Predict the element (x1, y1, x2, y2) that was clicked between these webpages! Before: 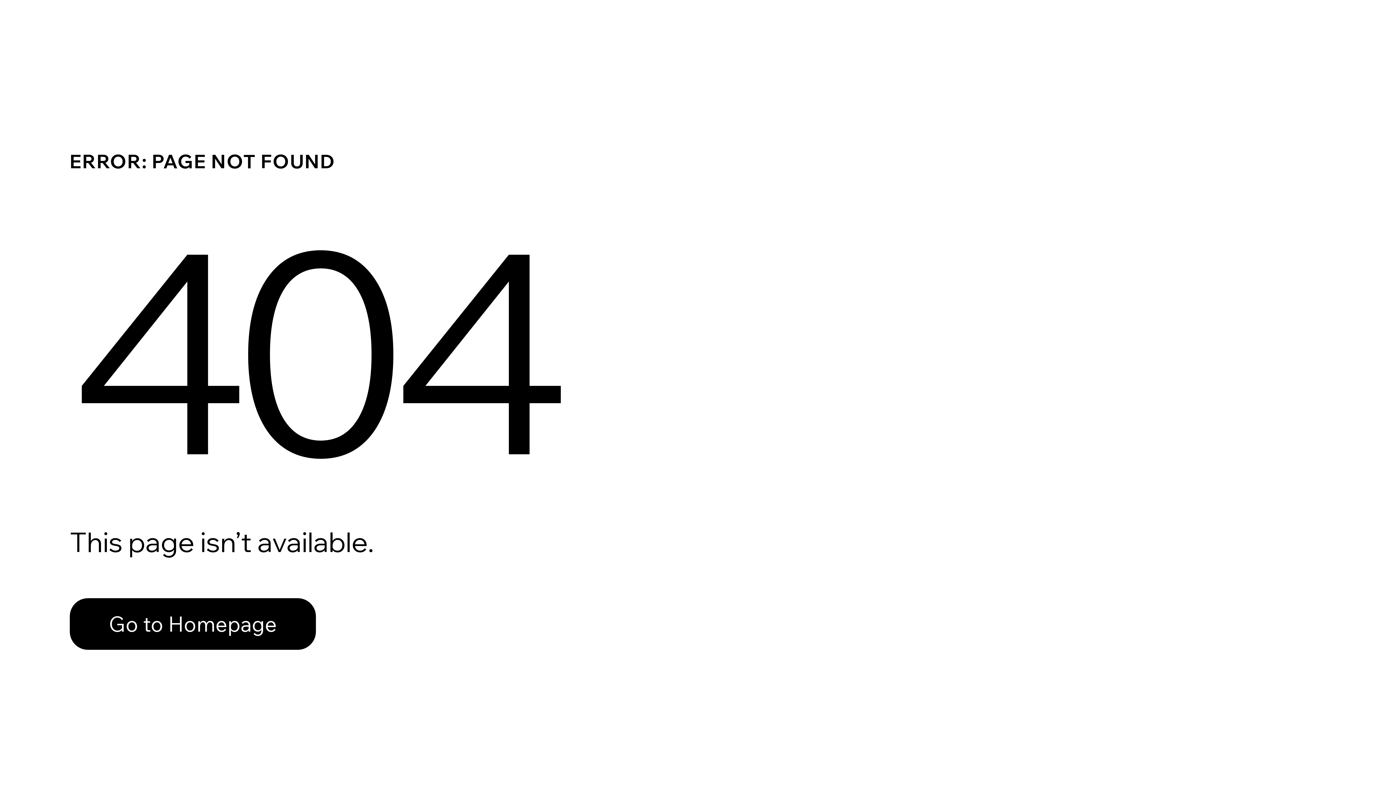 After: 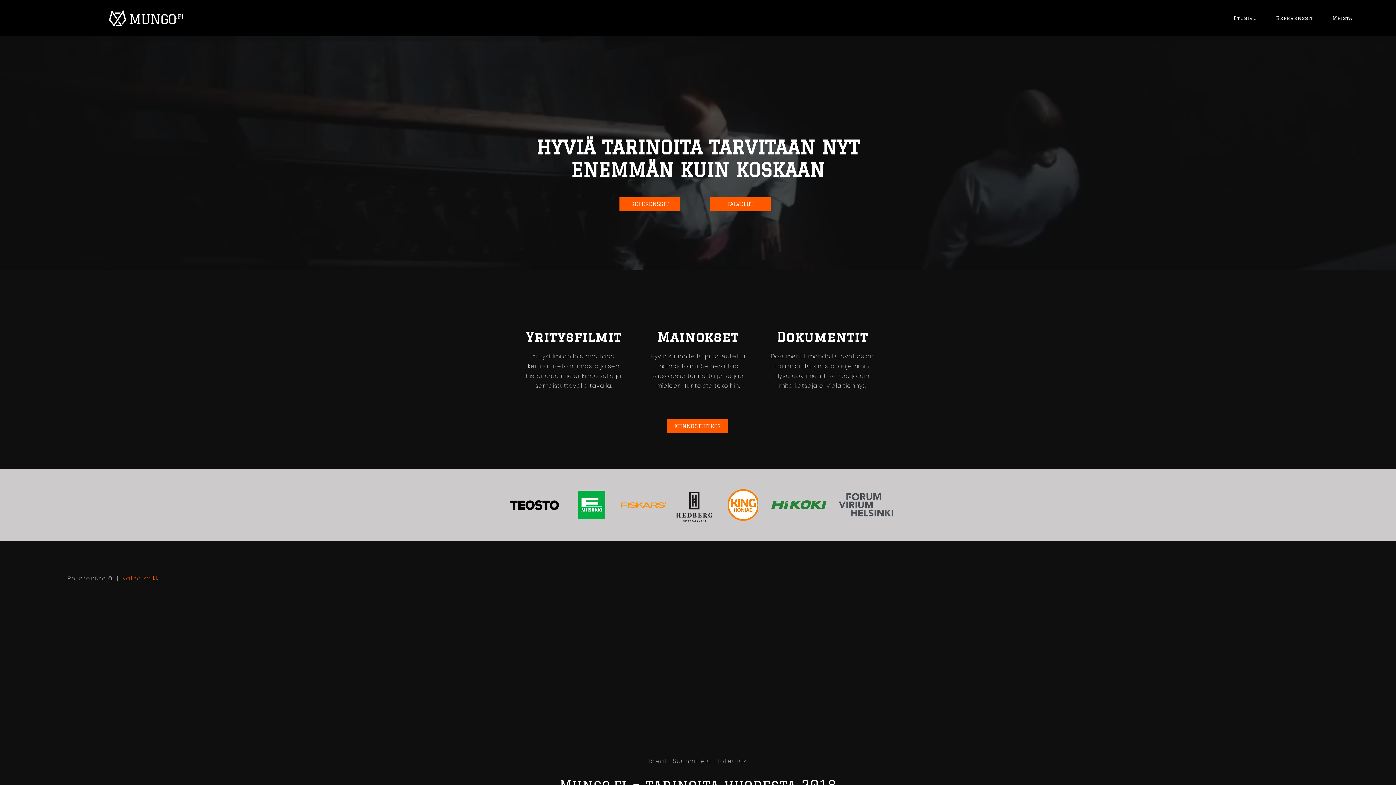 Action: label: Go to Homepage bbox: (69, 582, 768, 659)